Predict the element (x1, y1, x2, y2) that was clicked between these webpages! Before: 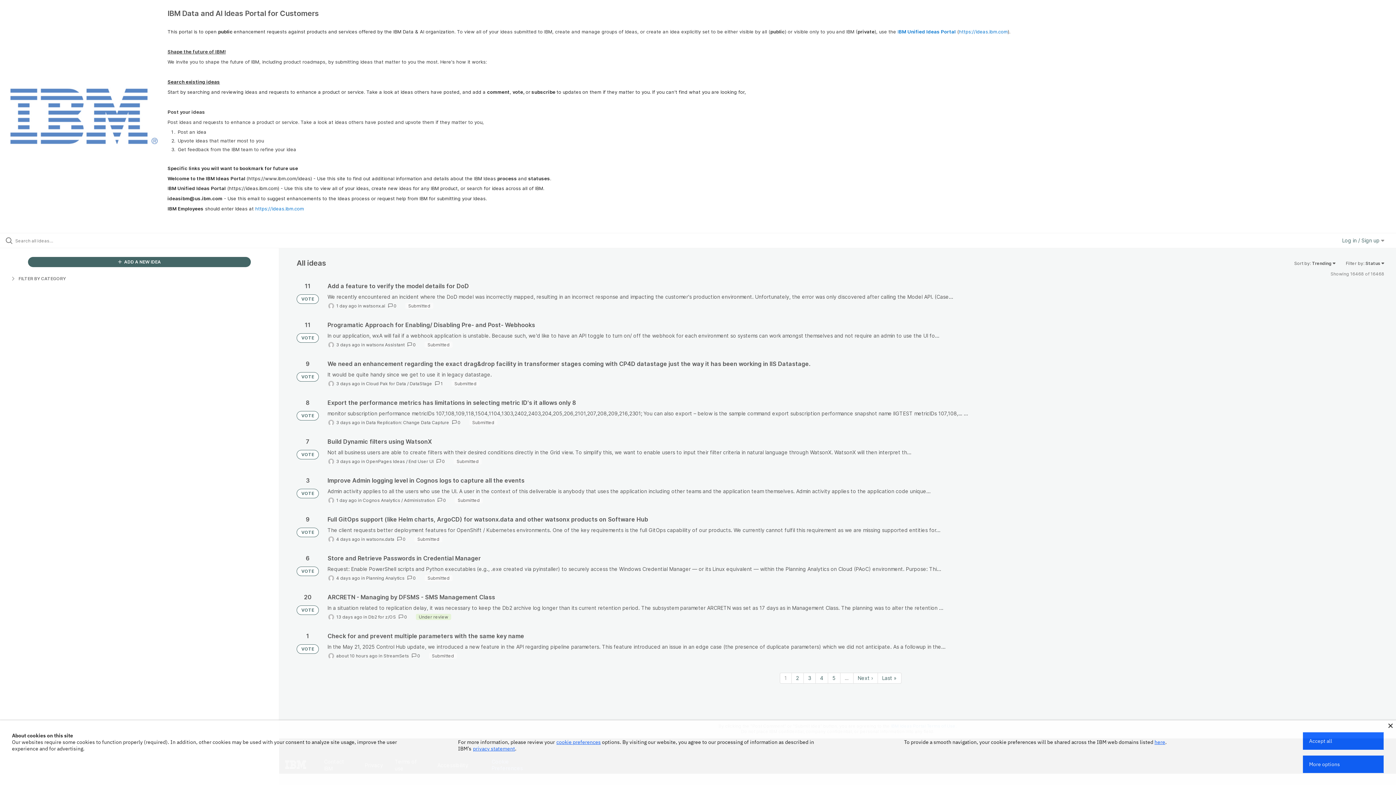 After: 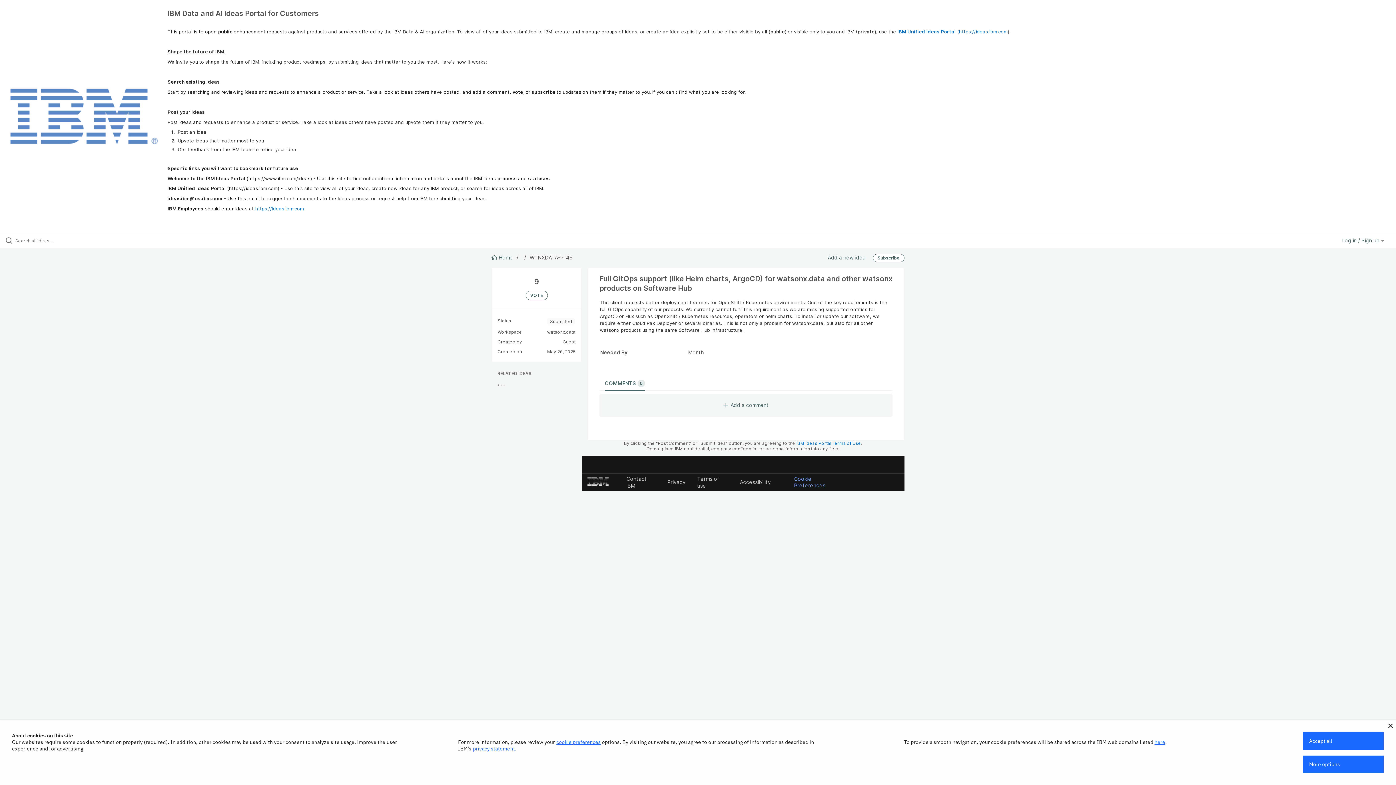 Action: bbox: (327, 515, 1384, 543)